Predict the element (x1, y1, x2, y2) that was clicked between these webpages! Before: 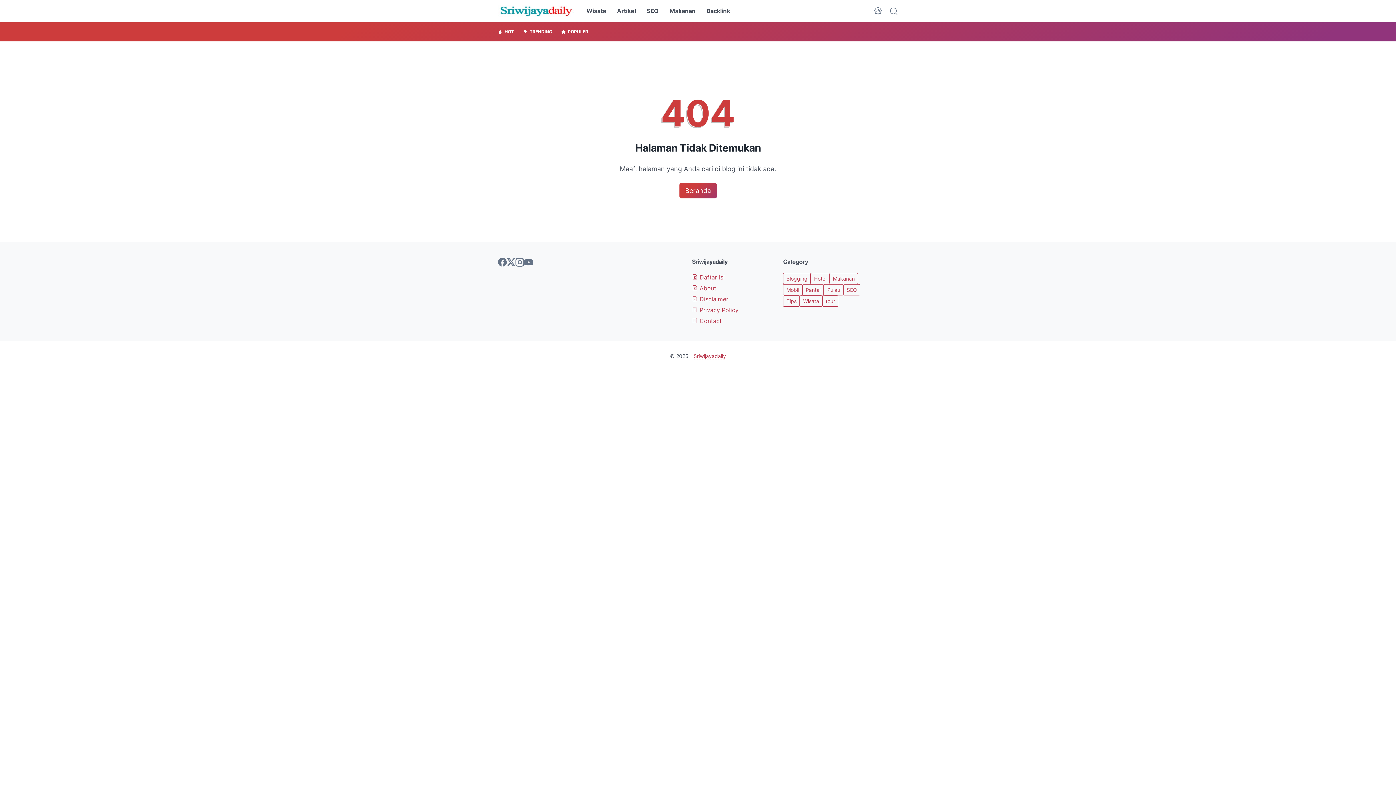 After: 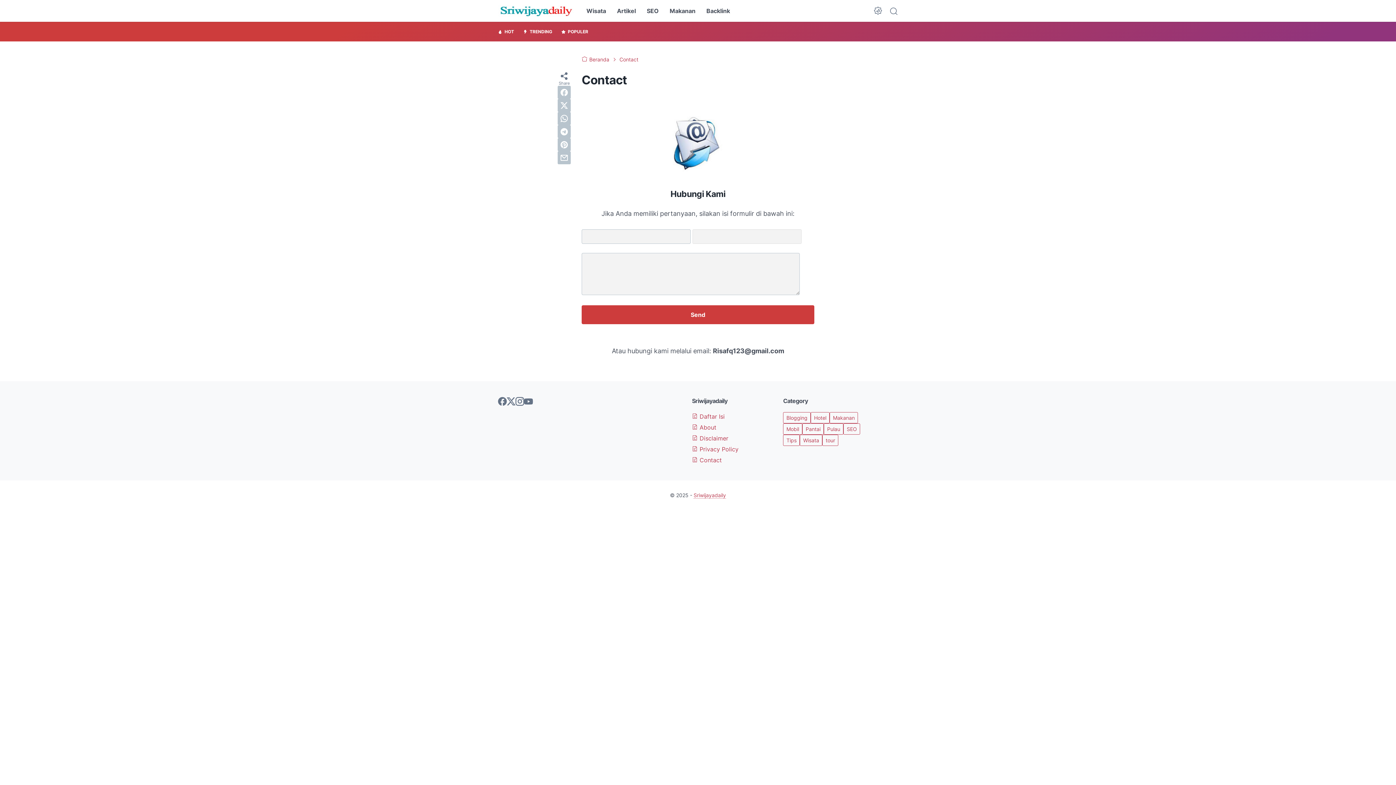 Action: bbox: (692, 317, 722, 324) label:  Contact